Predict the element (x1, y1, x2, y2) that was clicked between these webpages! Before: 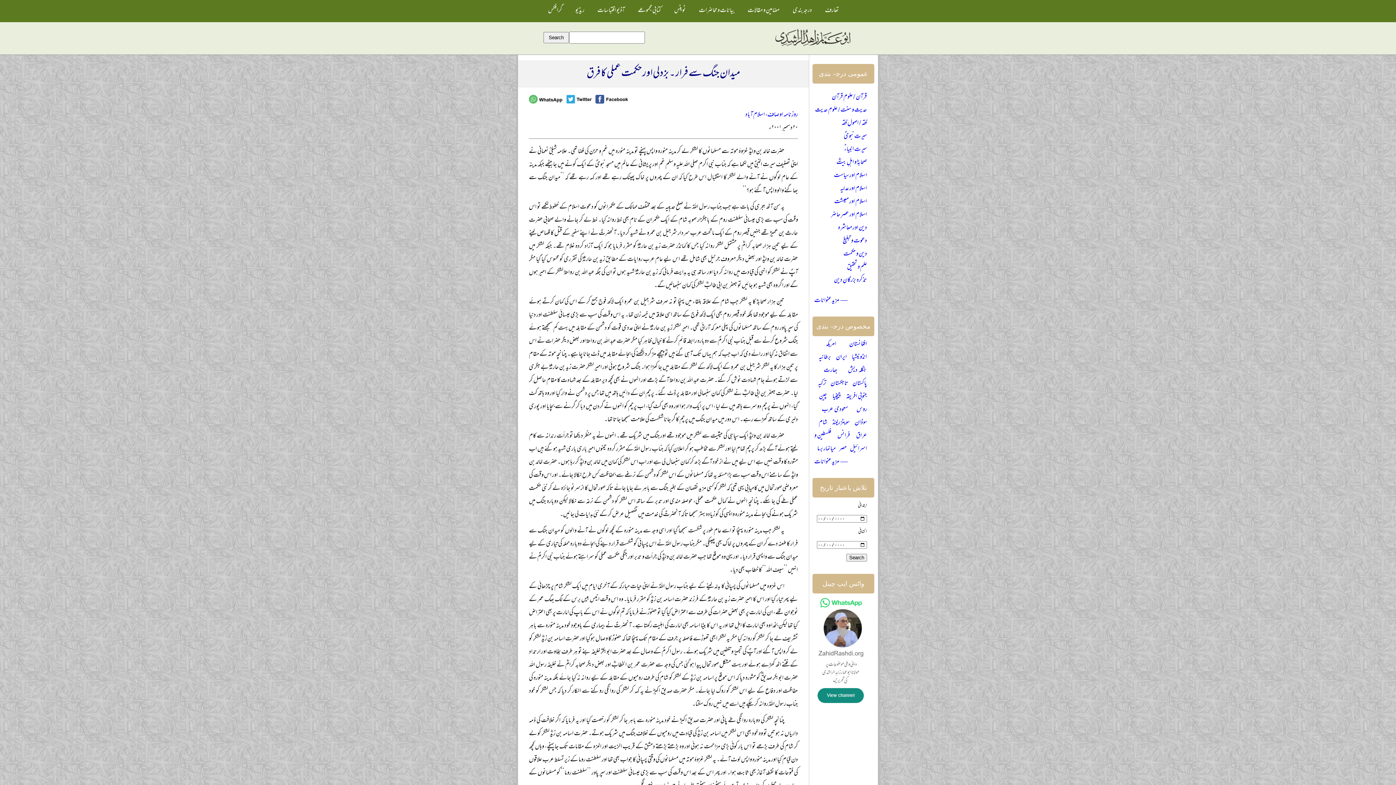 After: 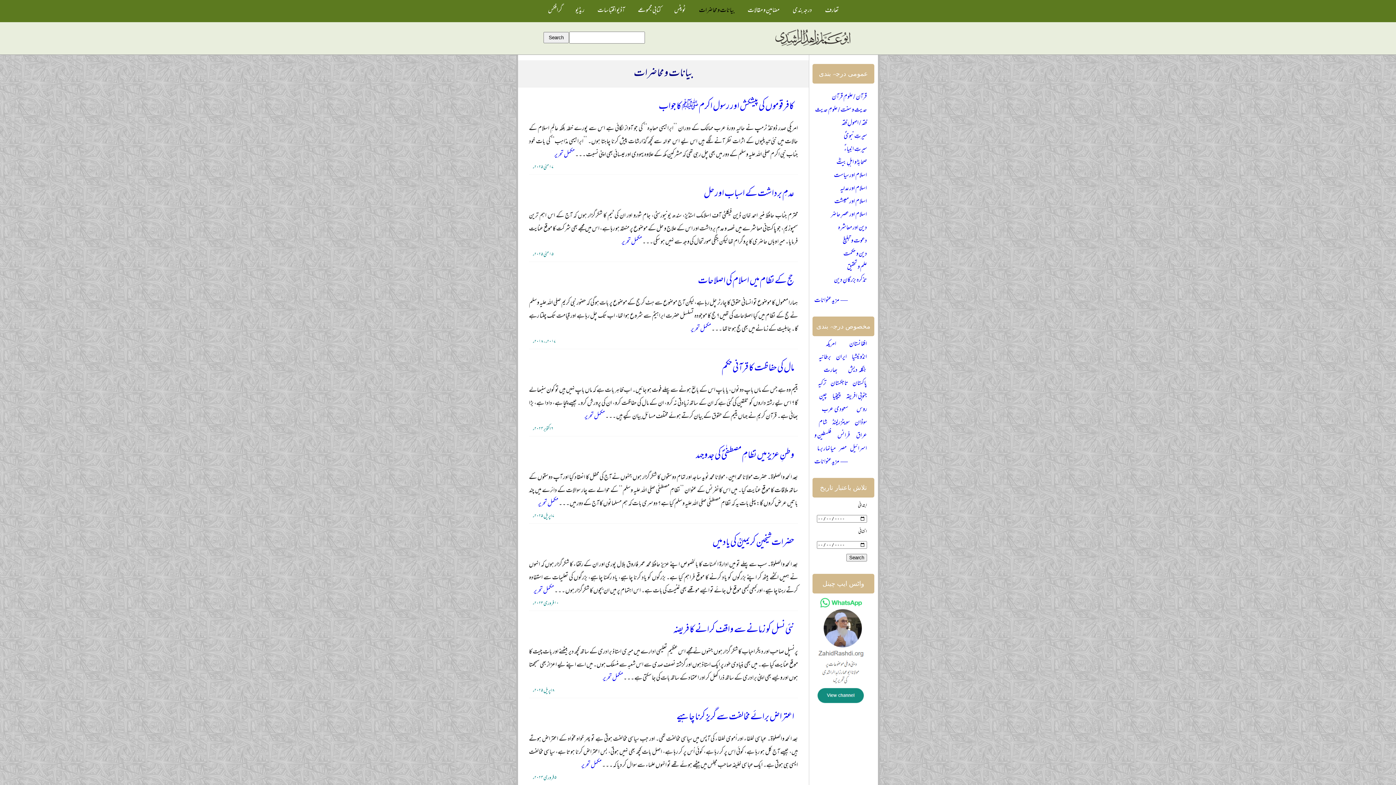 Action: bbox: (697, 4, 734, 17) label: بیانات و محاضرات